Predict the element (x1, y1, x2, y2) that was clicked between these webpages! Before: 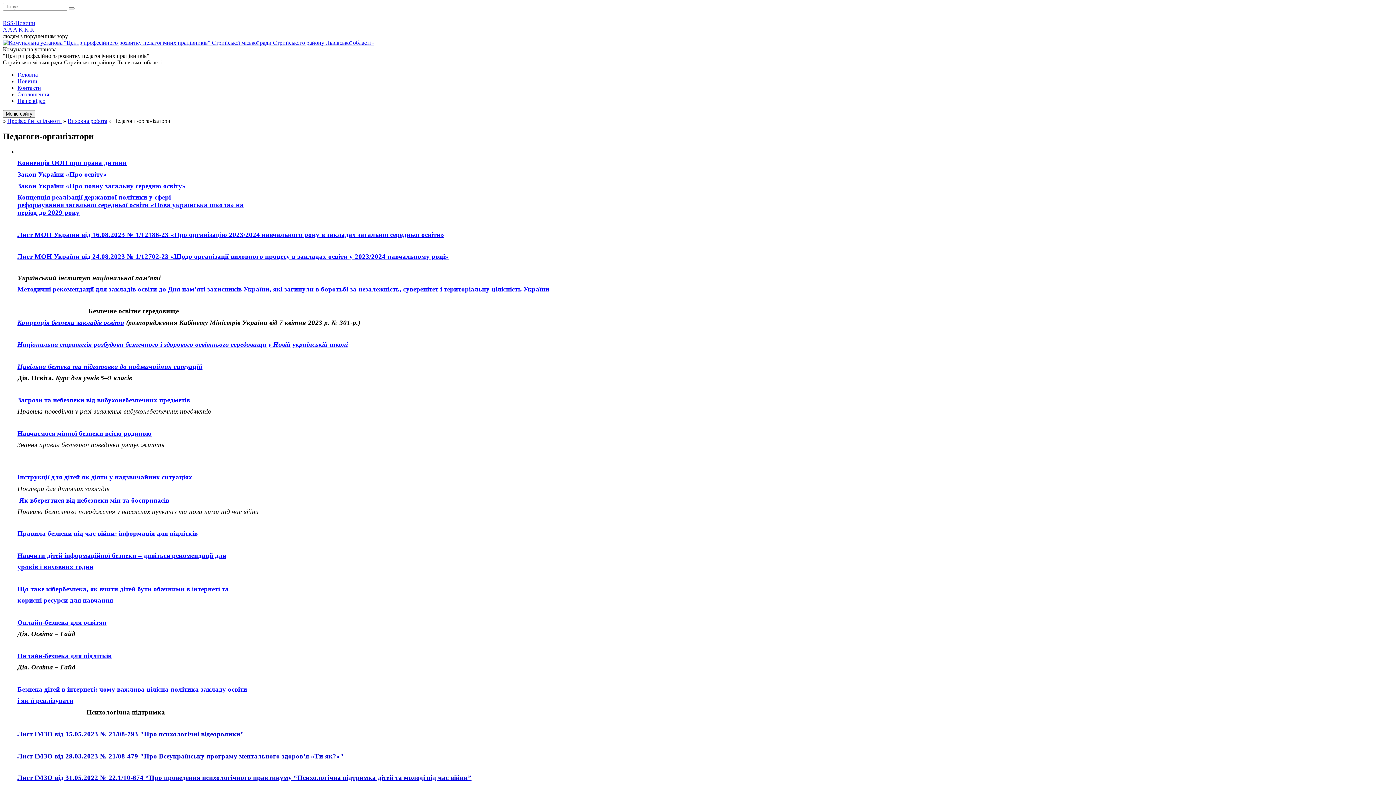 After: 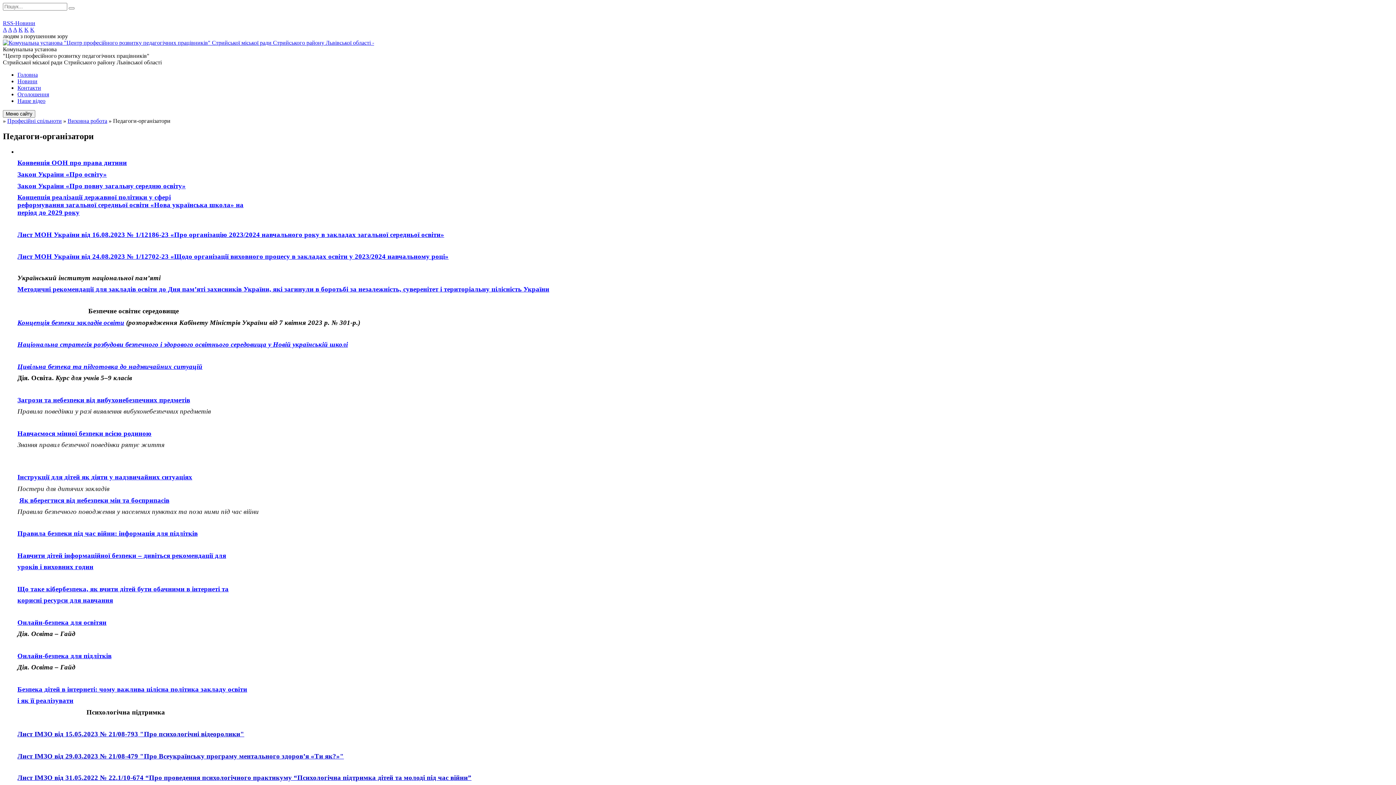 Action: bbox: (17, 775, 471, 781) label: Лист ІМЗО від 31.05.2022 № 22.1/10-674 “Про проведення психологічного практикуму “Психологічна підтримка дітей та молоді під час війни”